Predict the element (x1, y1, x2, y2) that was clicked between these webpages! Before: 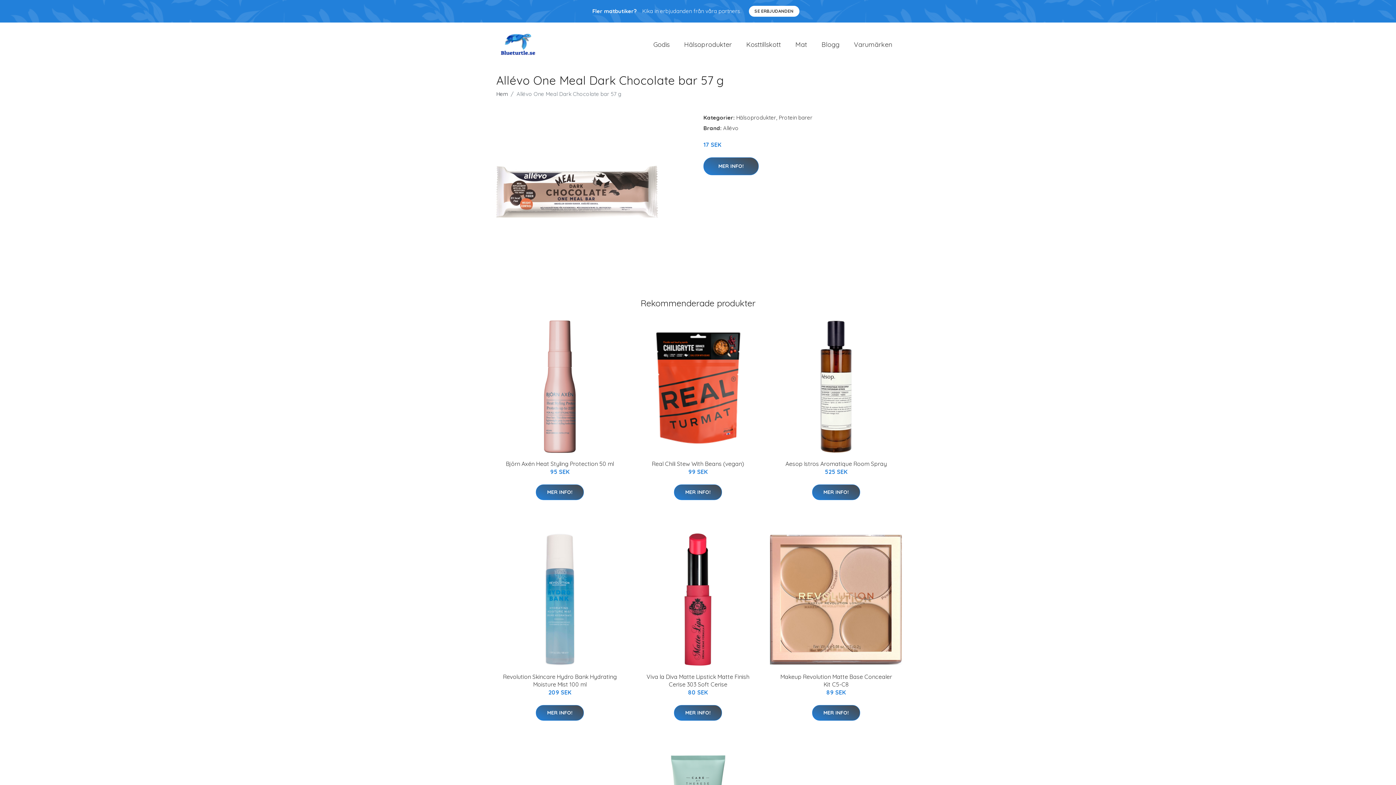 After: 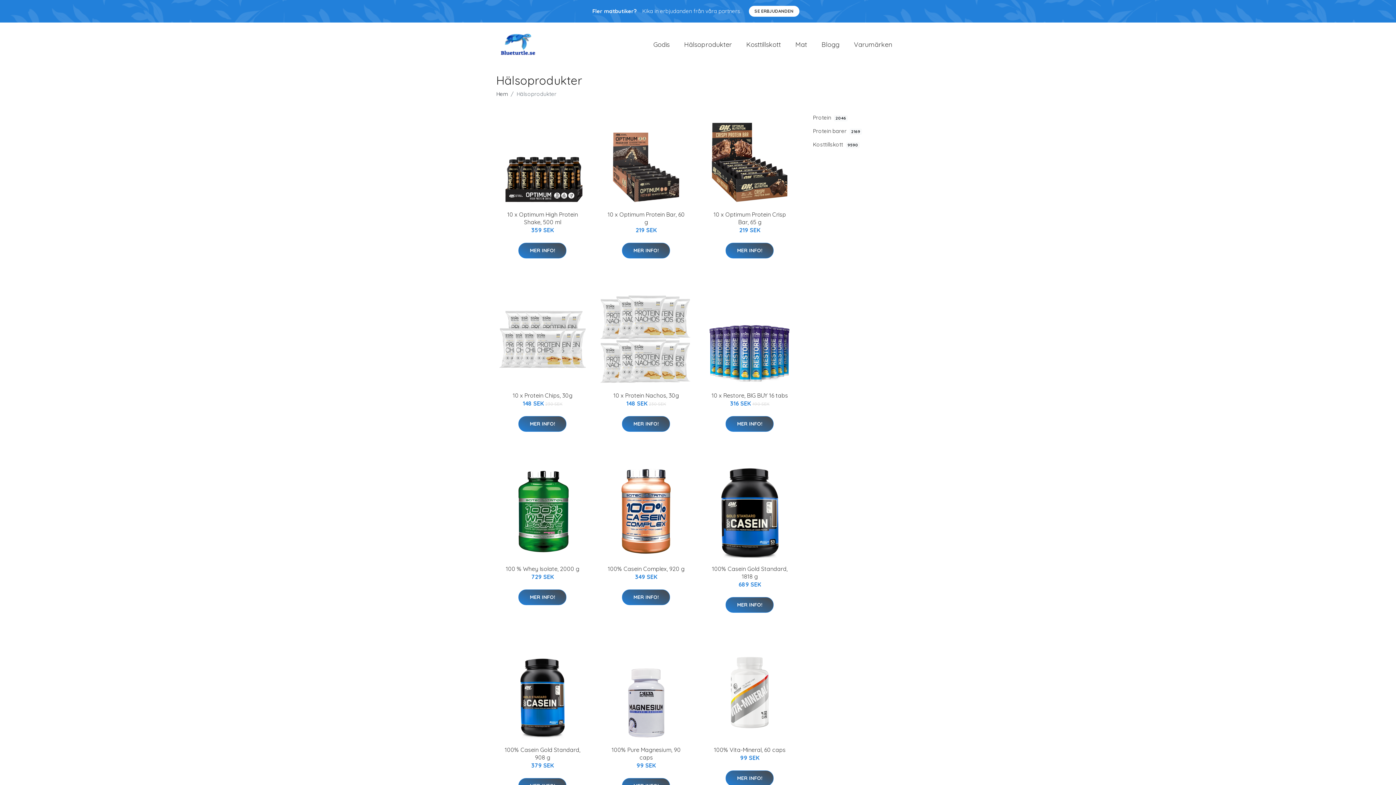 Action: label: Hälsoprodukter bbox: (677, 32, 739, 56)